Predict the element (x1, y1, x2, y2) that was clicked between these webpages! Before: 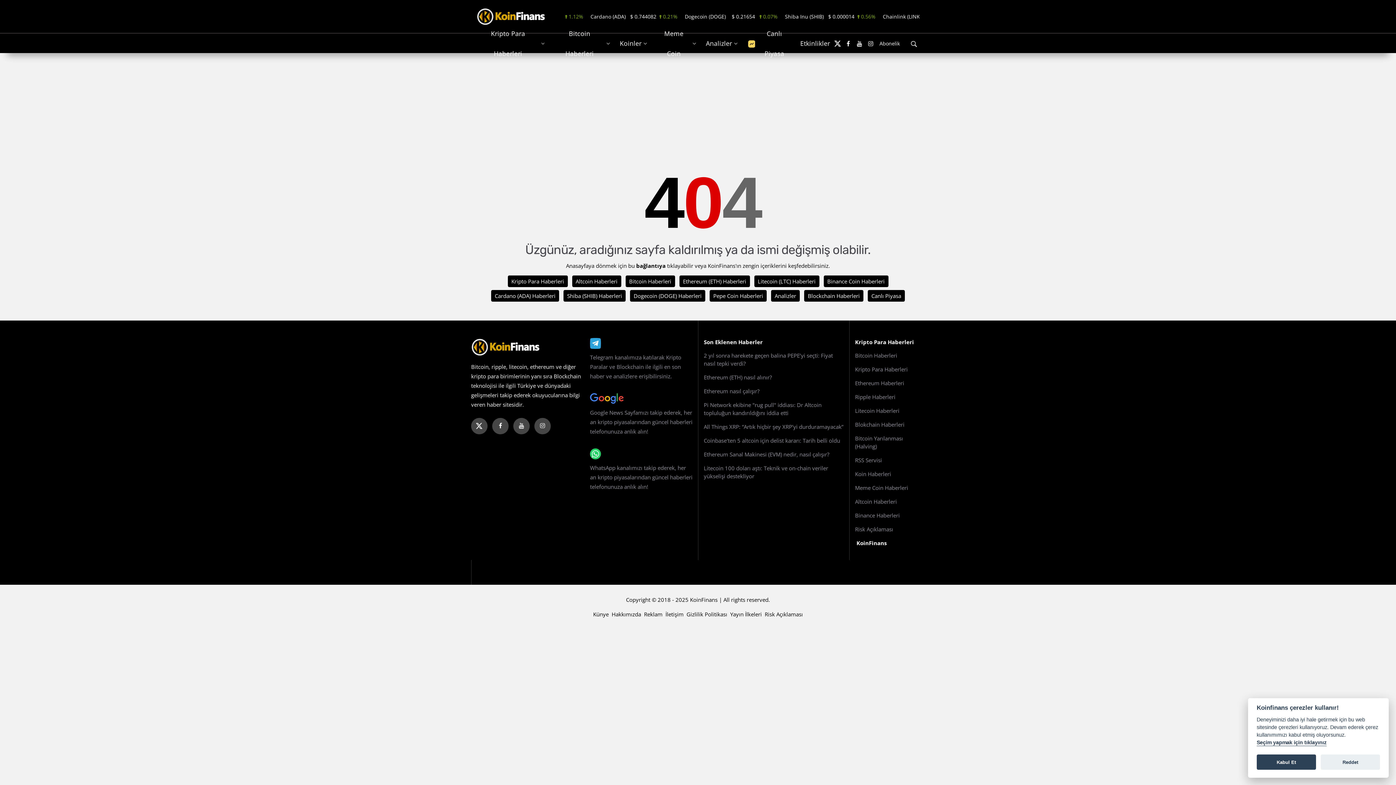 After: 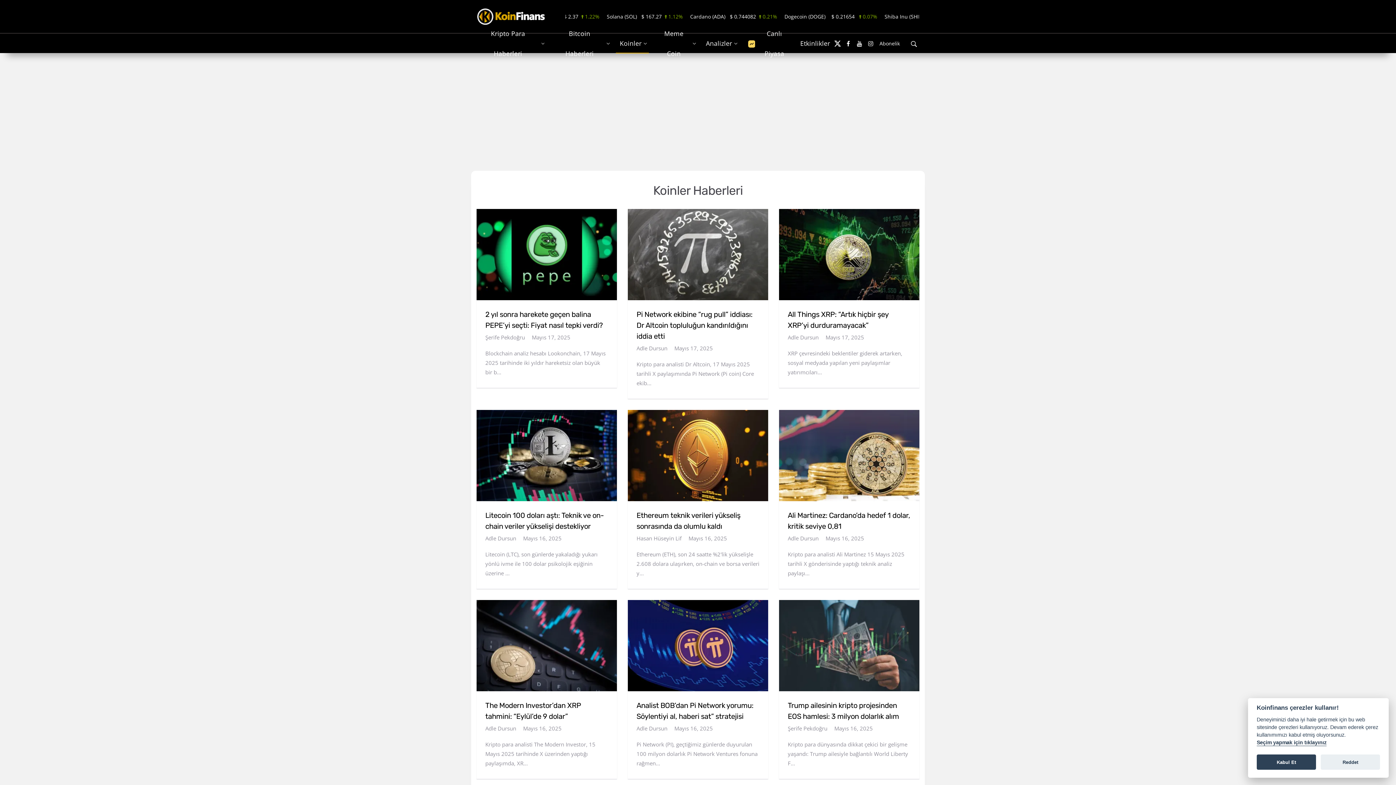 Action: bbox: (855, 470, 891, 477) label: Koin Haberleri